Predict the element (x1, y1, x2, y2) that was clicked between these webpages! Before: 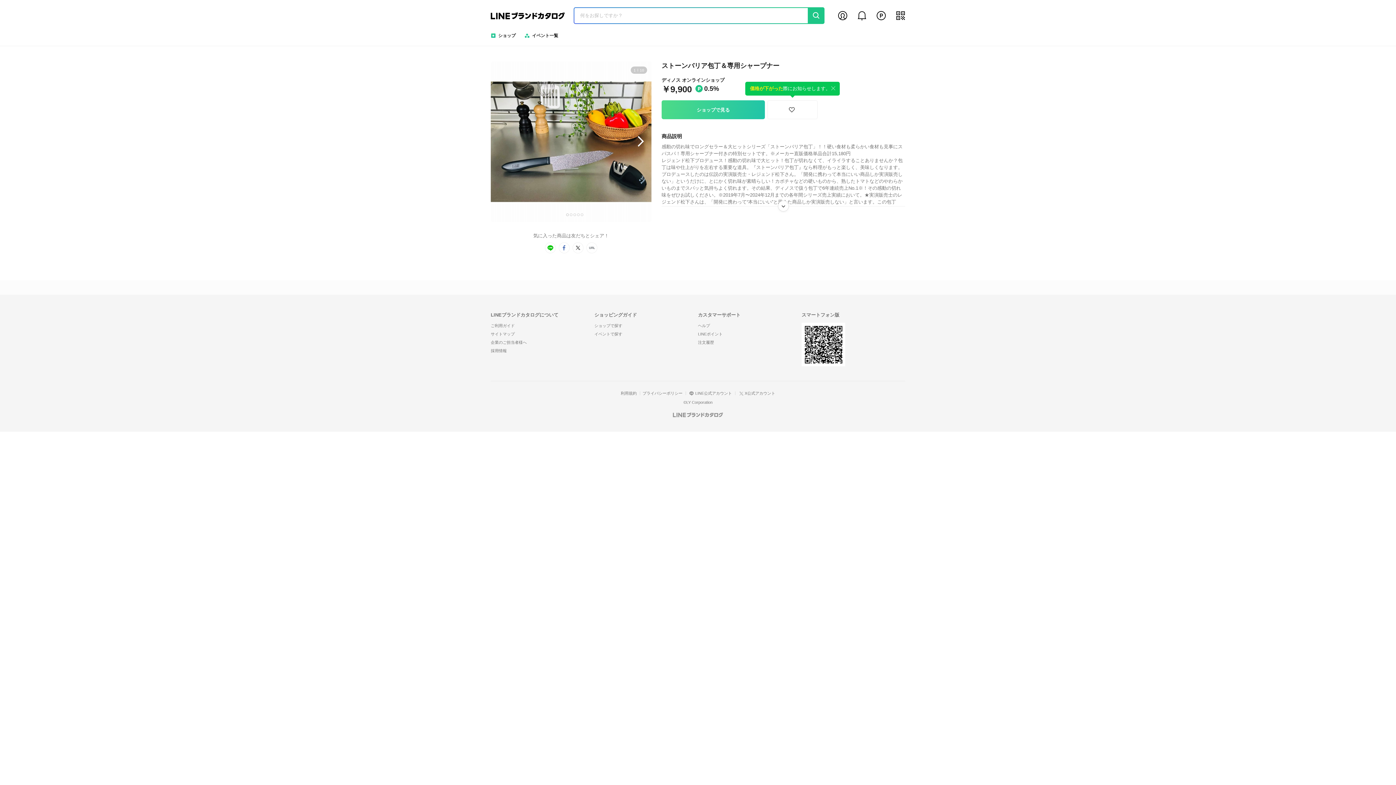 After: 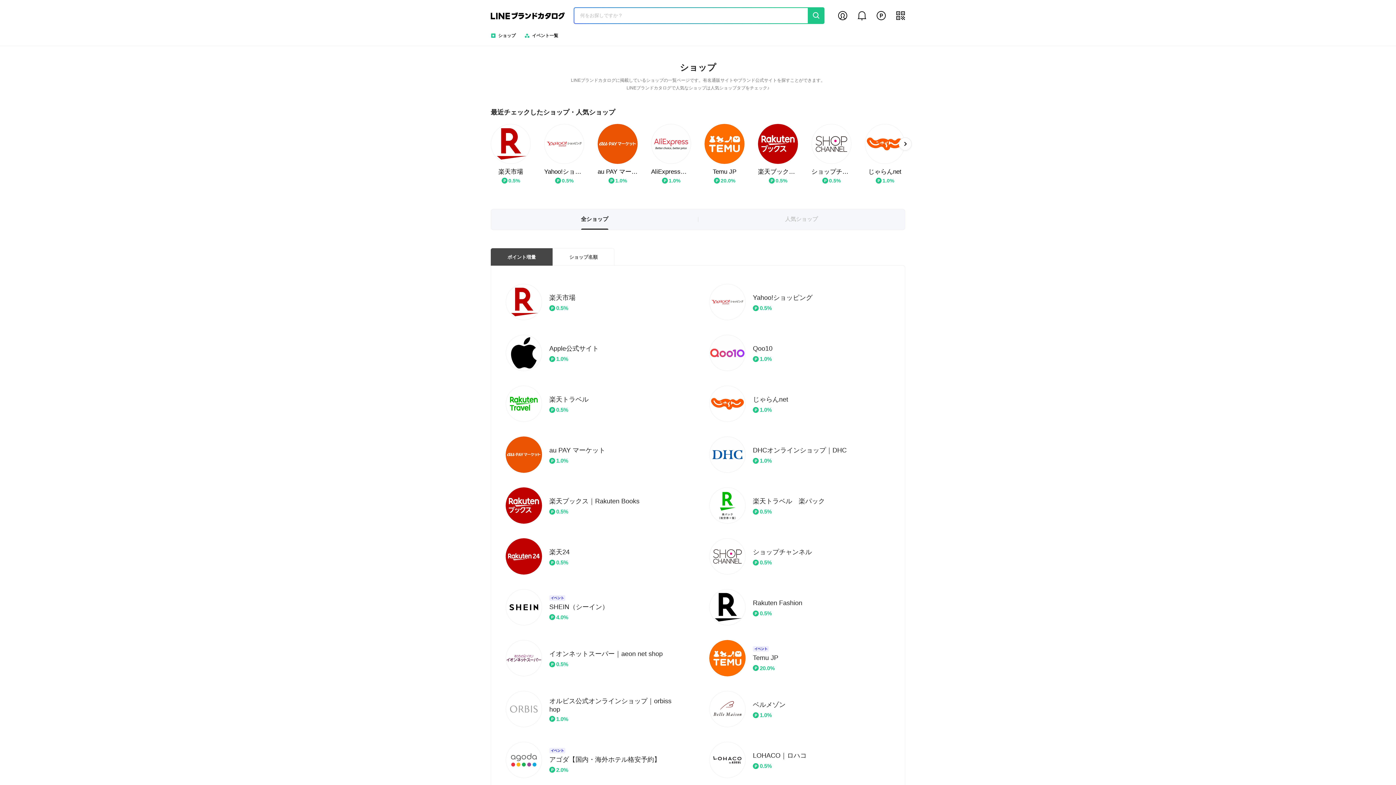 Action: bbox: (594, 323, 622, 328) label: ショップで探す